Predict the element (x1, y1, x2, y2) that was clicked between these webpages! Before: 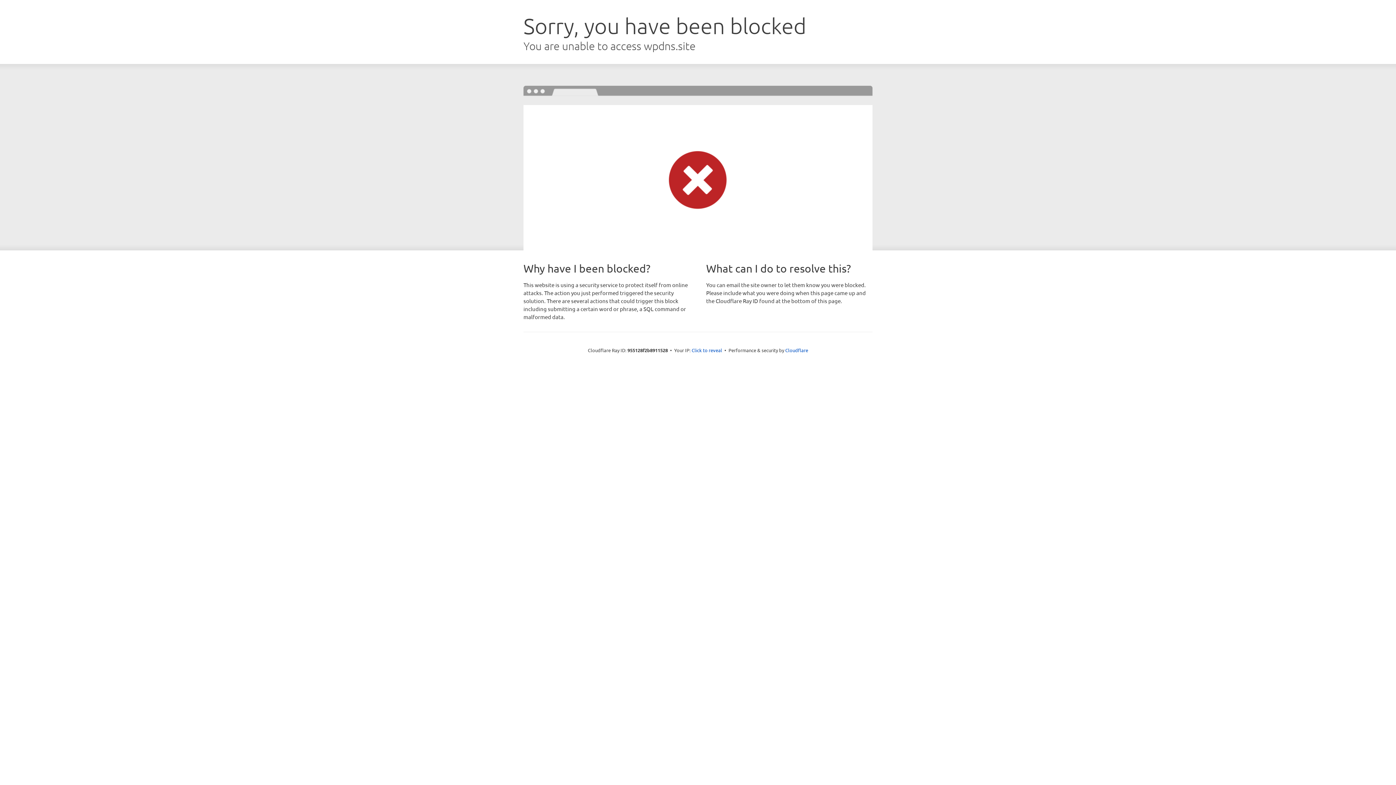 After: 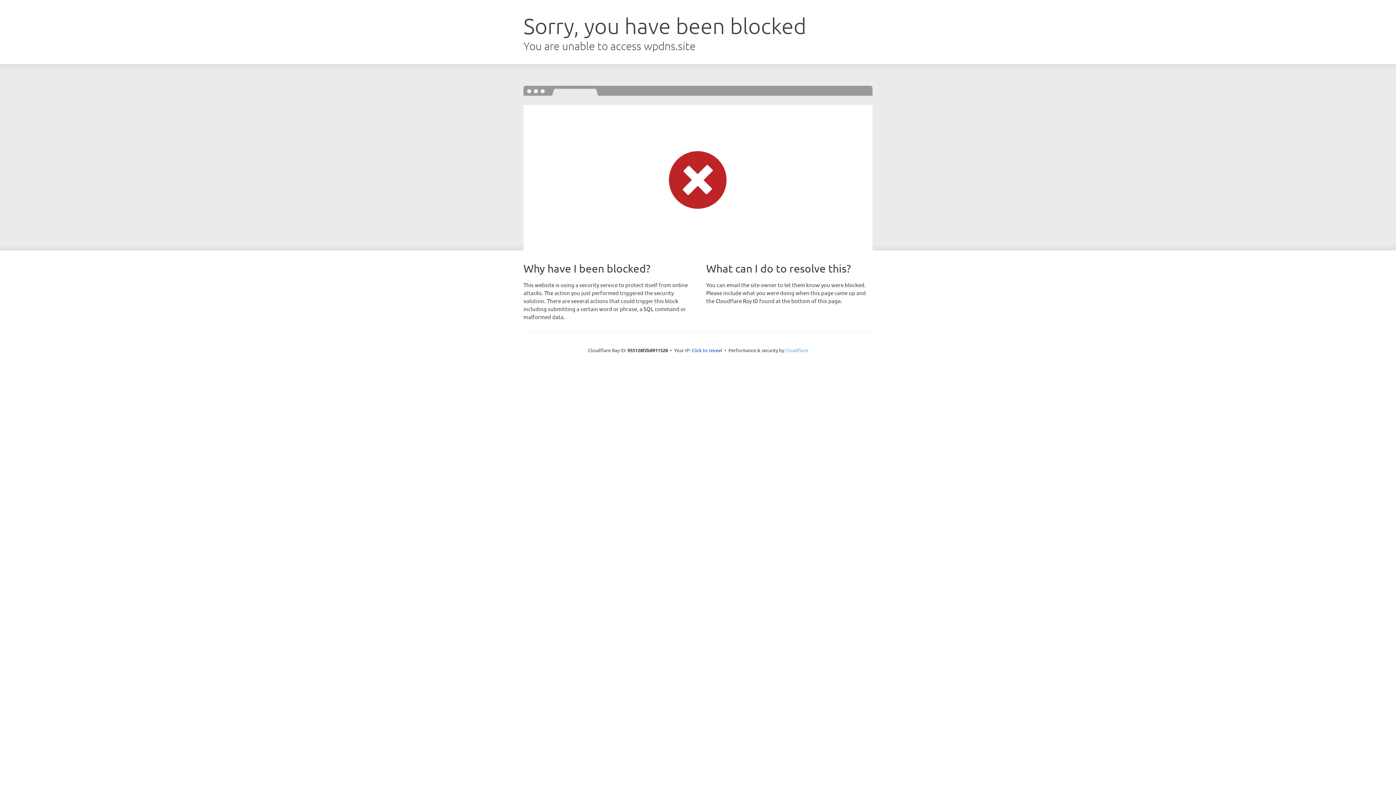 Action: label: Cloudflare bbox: (785, 347, 808, 353)